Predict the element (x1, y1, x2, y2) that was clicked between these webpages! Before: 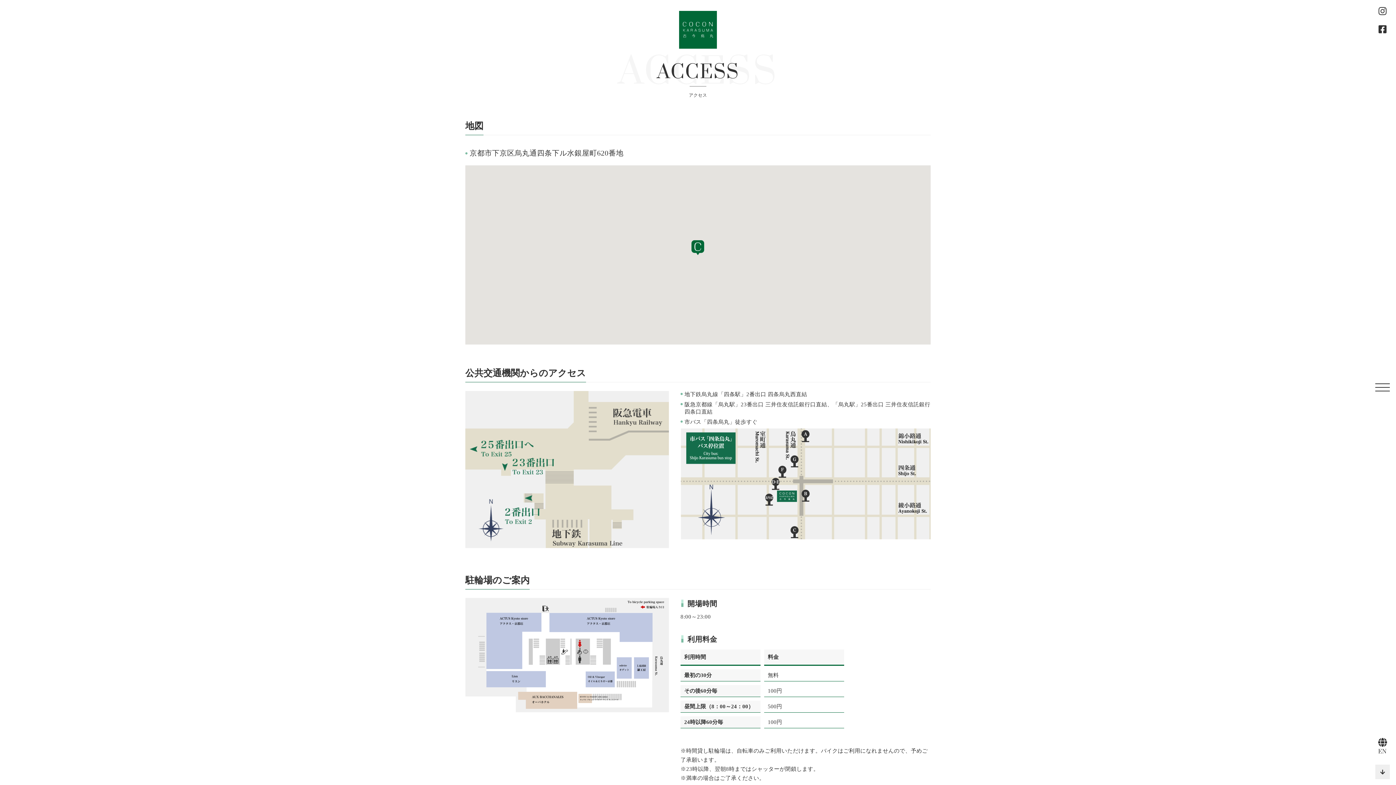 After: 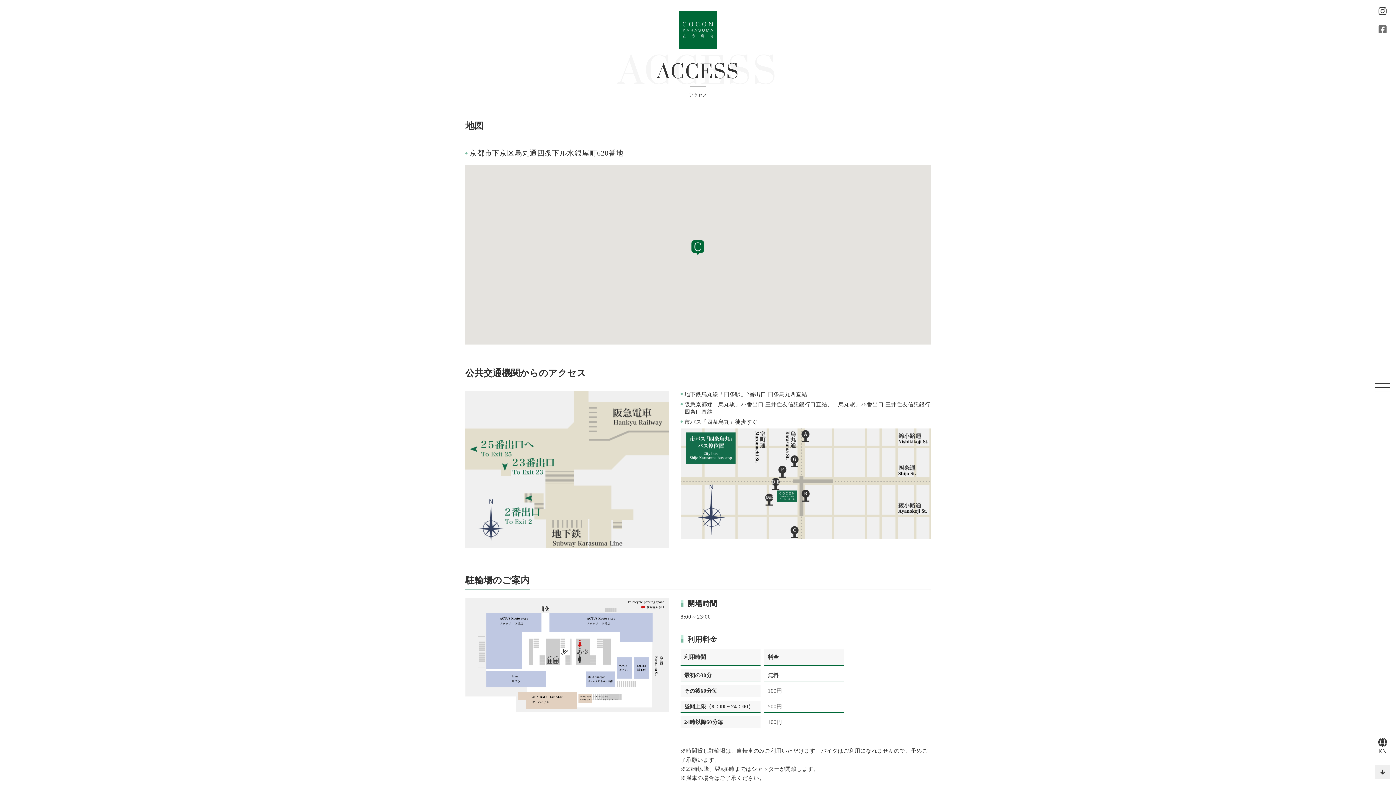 Action: bbox: (1378, 24, 1386, 34)